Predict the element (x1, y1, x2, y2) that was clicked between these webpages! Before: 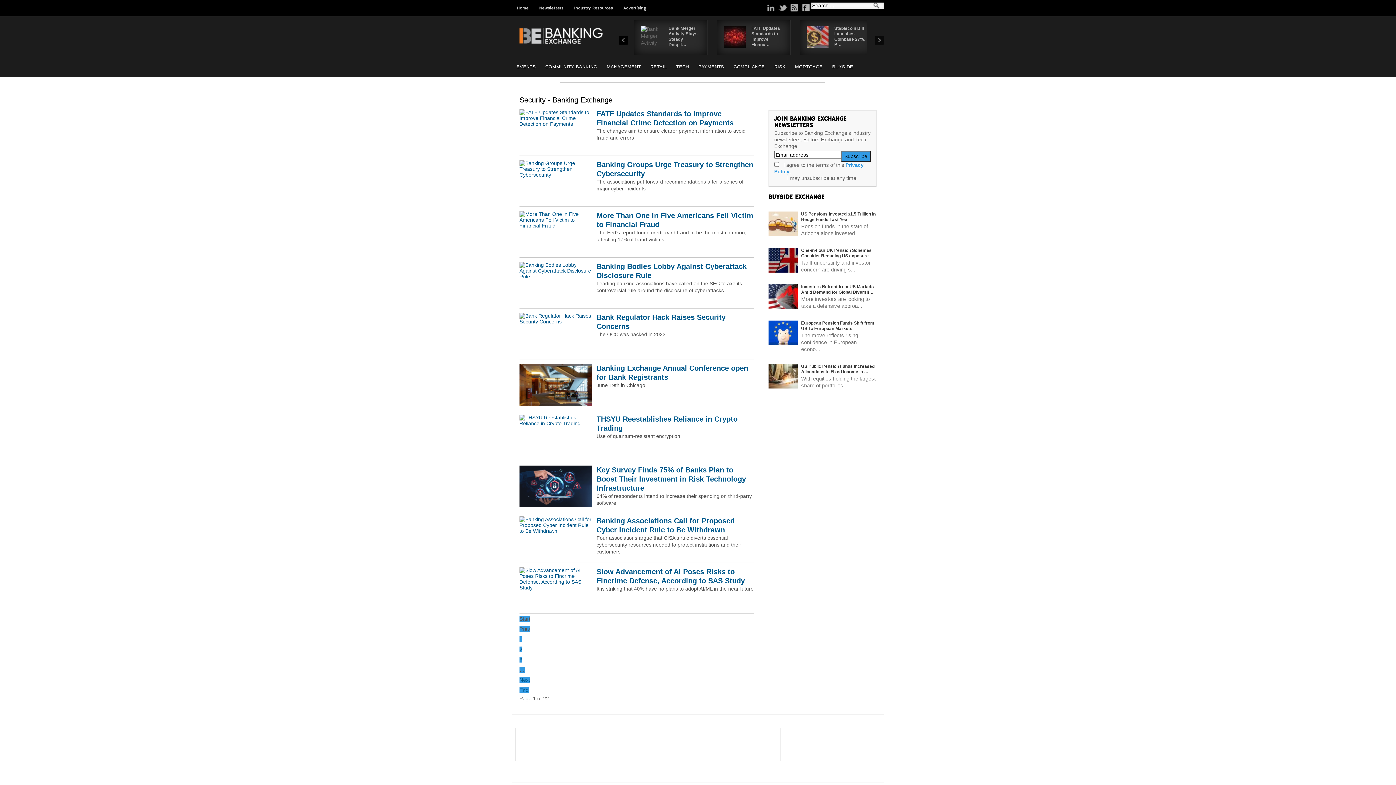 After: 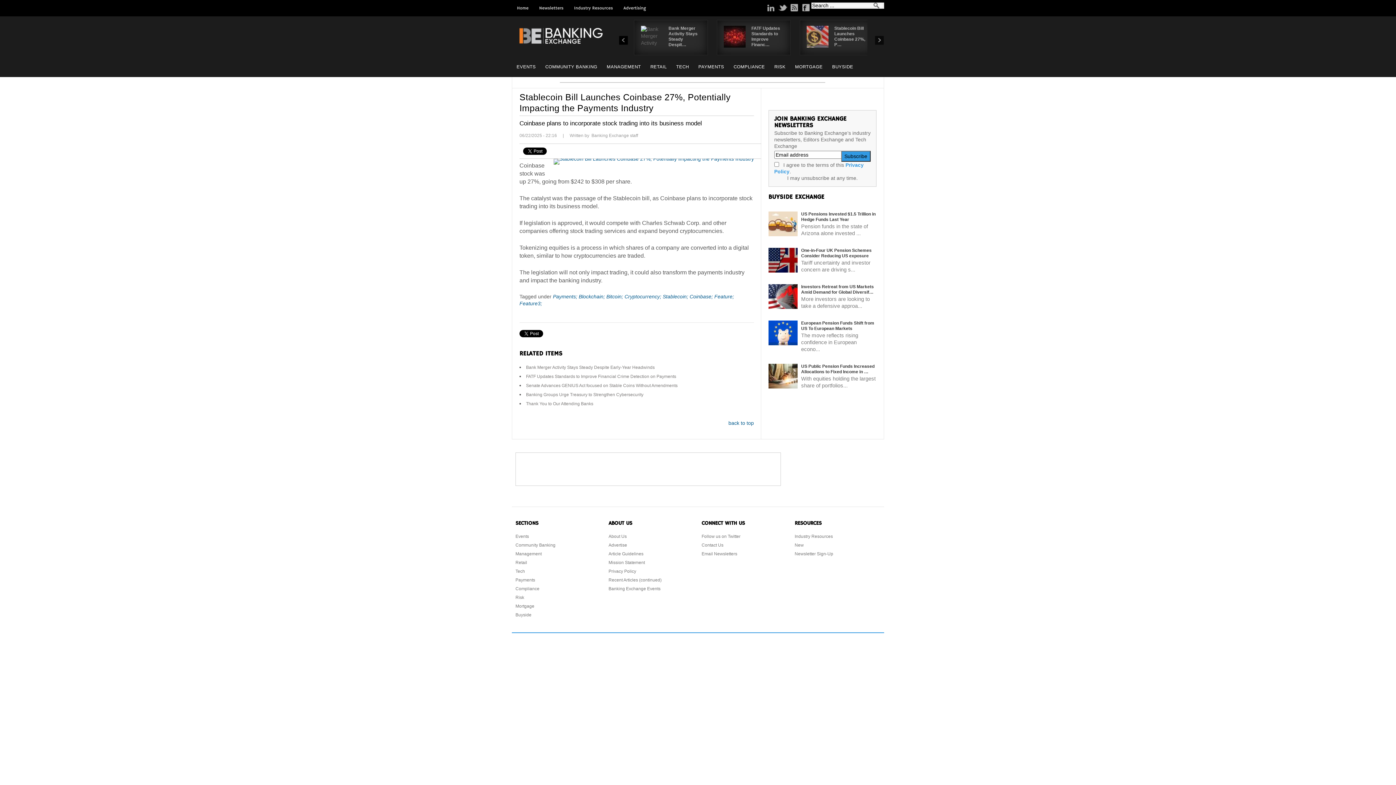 Action: bbox: (806, 25, 828, 47)